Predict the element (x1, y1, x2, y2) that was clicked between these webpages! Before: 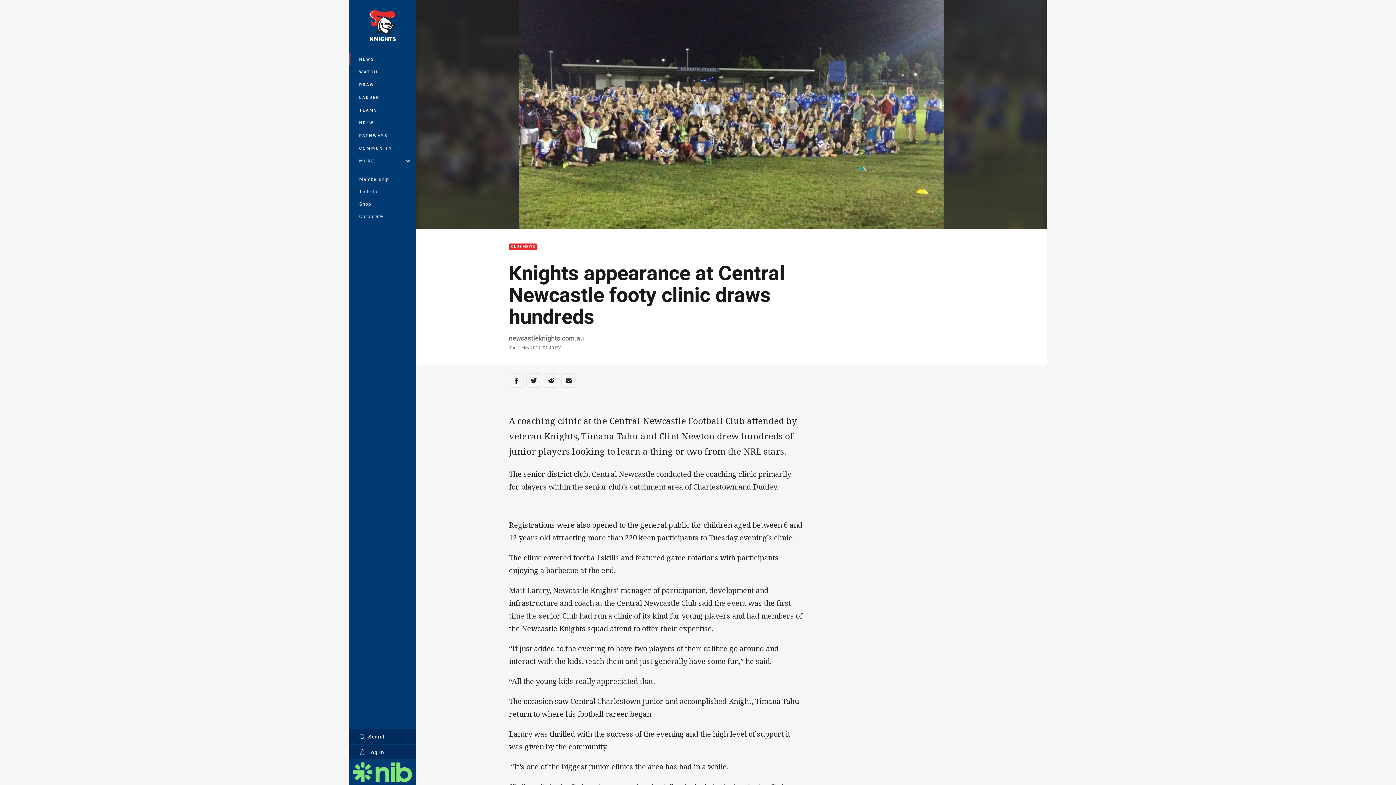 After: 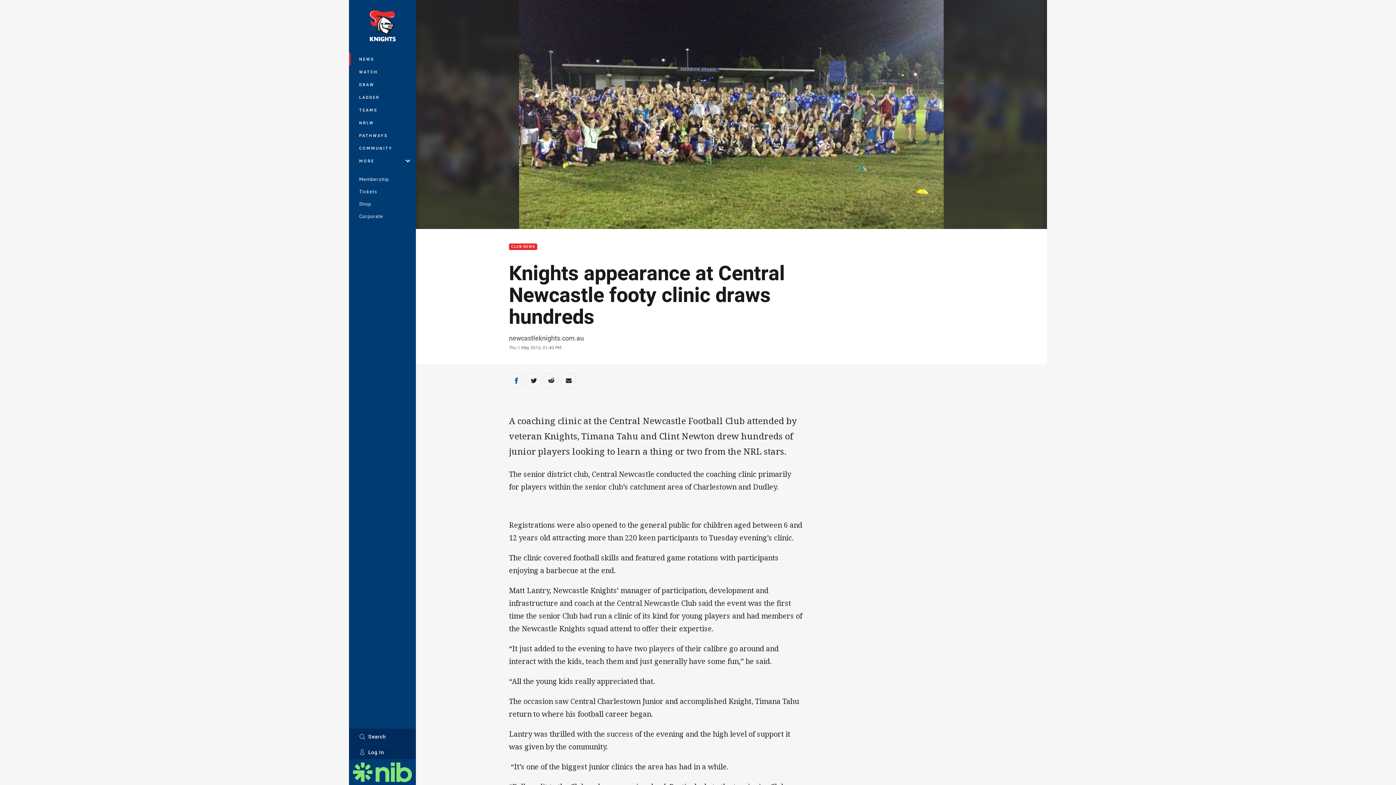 Action: label: Share via Facebook bbox: (509, 373, 523, 388)